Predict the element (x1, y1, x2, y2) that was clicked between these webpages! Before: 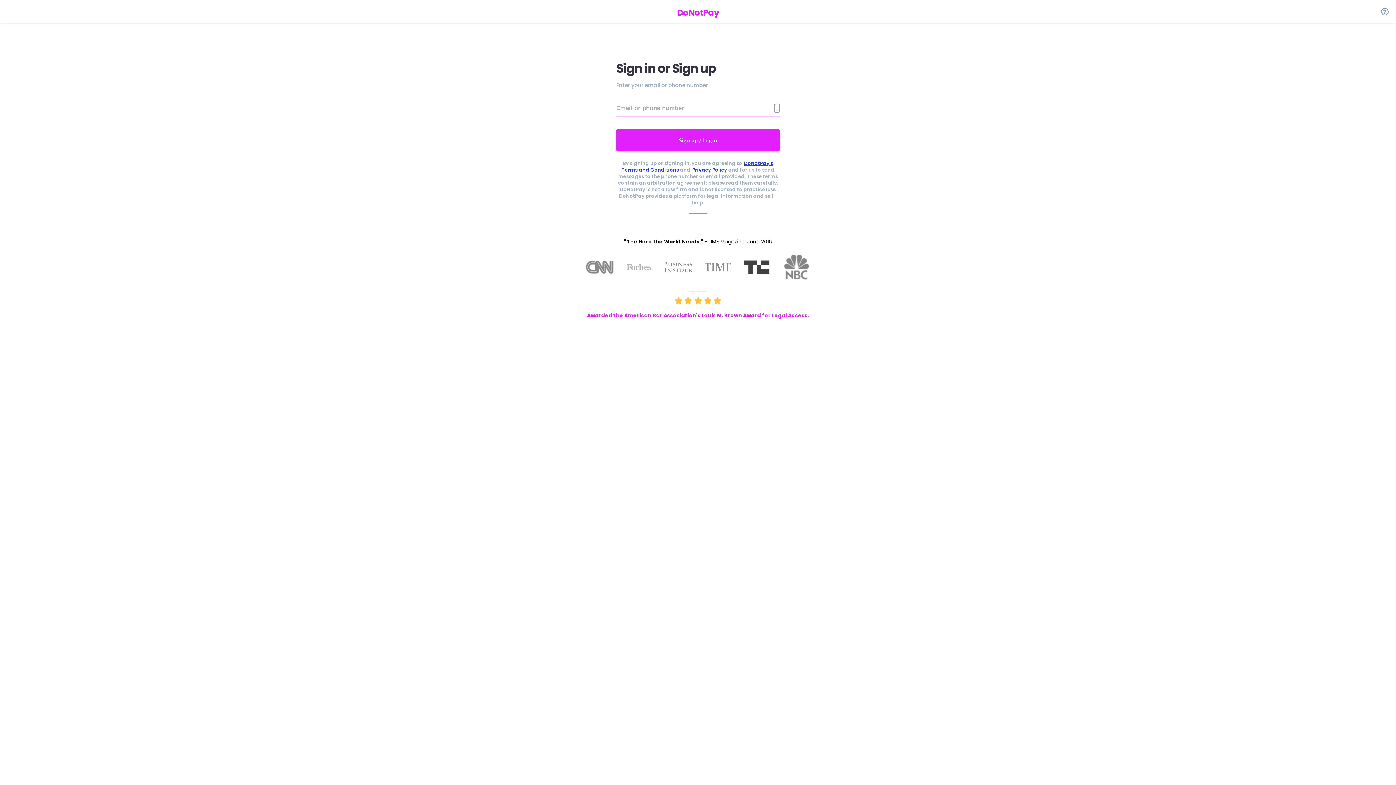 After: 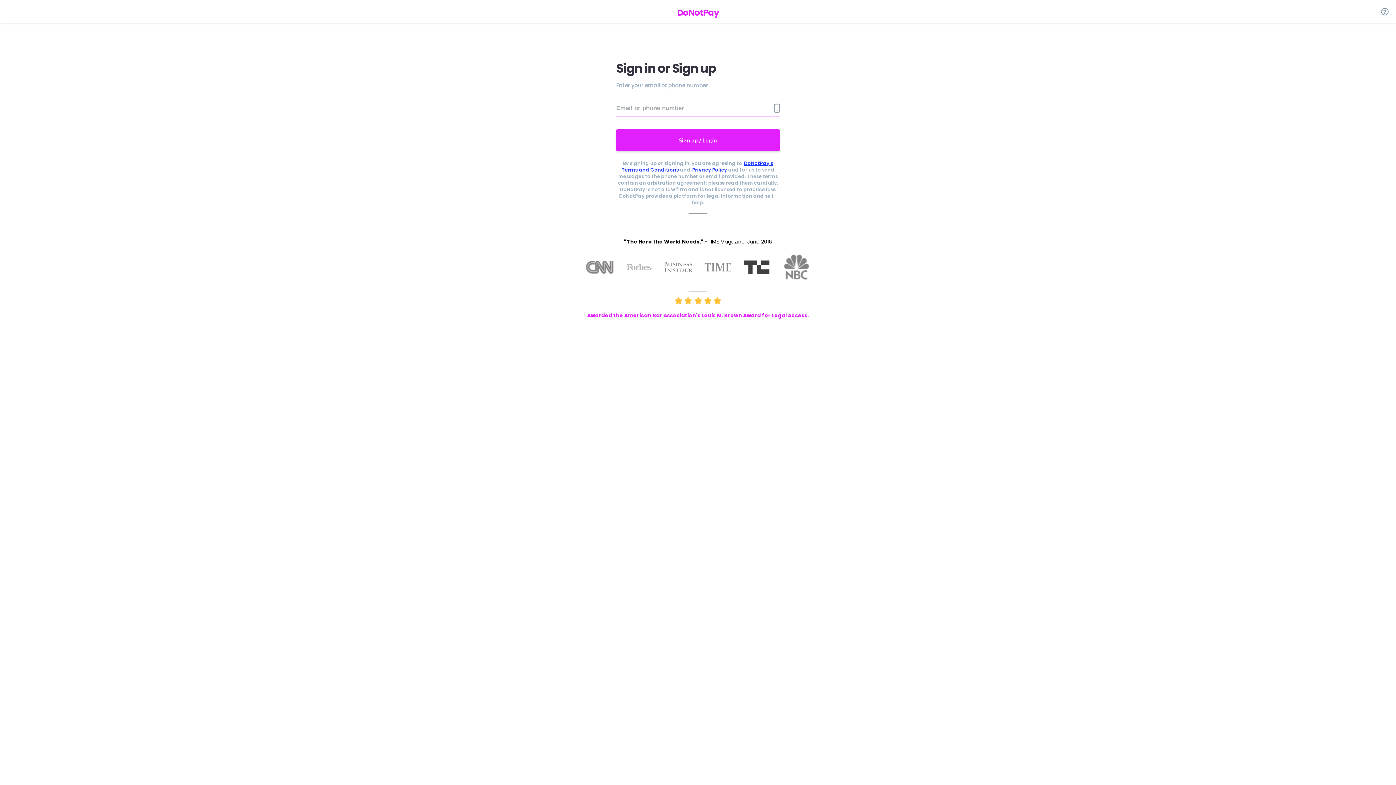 Action: bbox: (663, 268, 693, 276)